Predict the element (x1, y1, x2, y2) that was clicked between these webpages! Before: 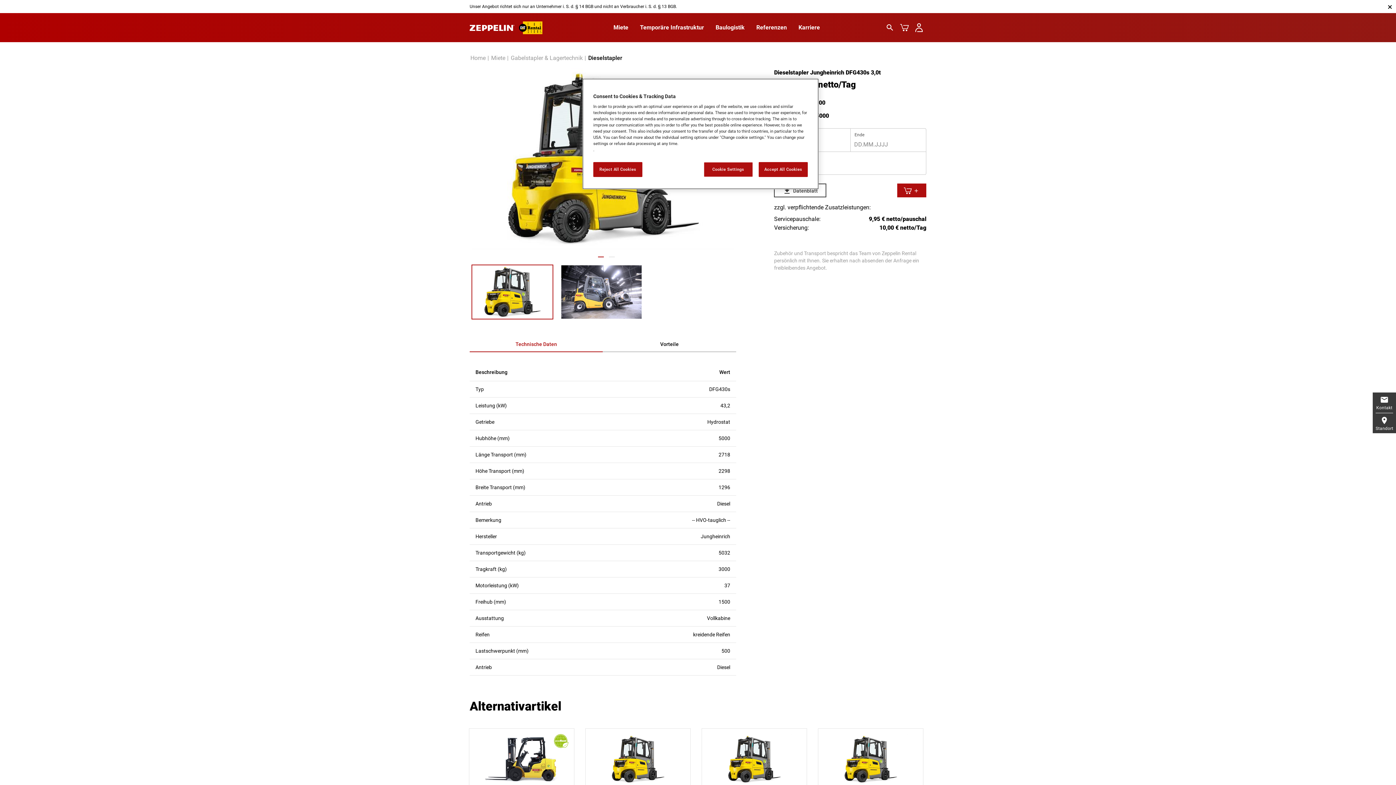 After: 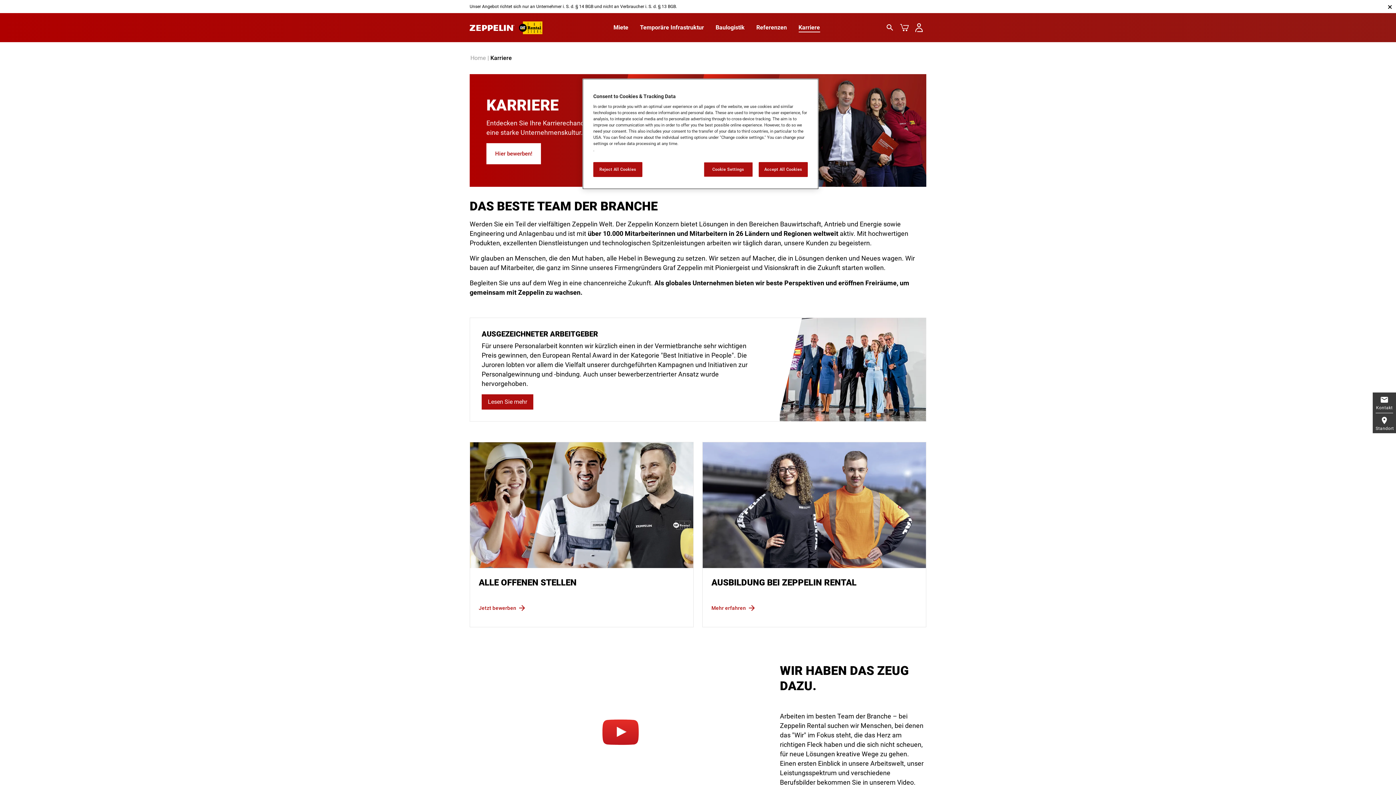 Action: label: Karriere bbox: (798, 22, 820, 32)